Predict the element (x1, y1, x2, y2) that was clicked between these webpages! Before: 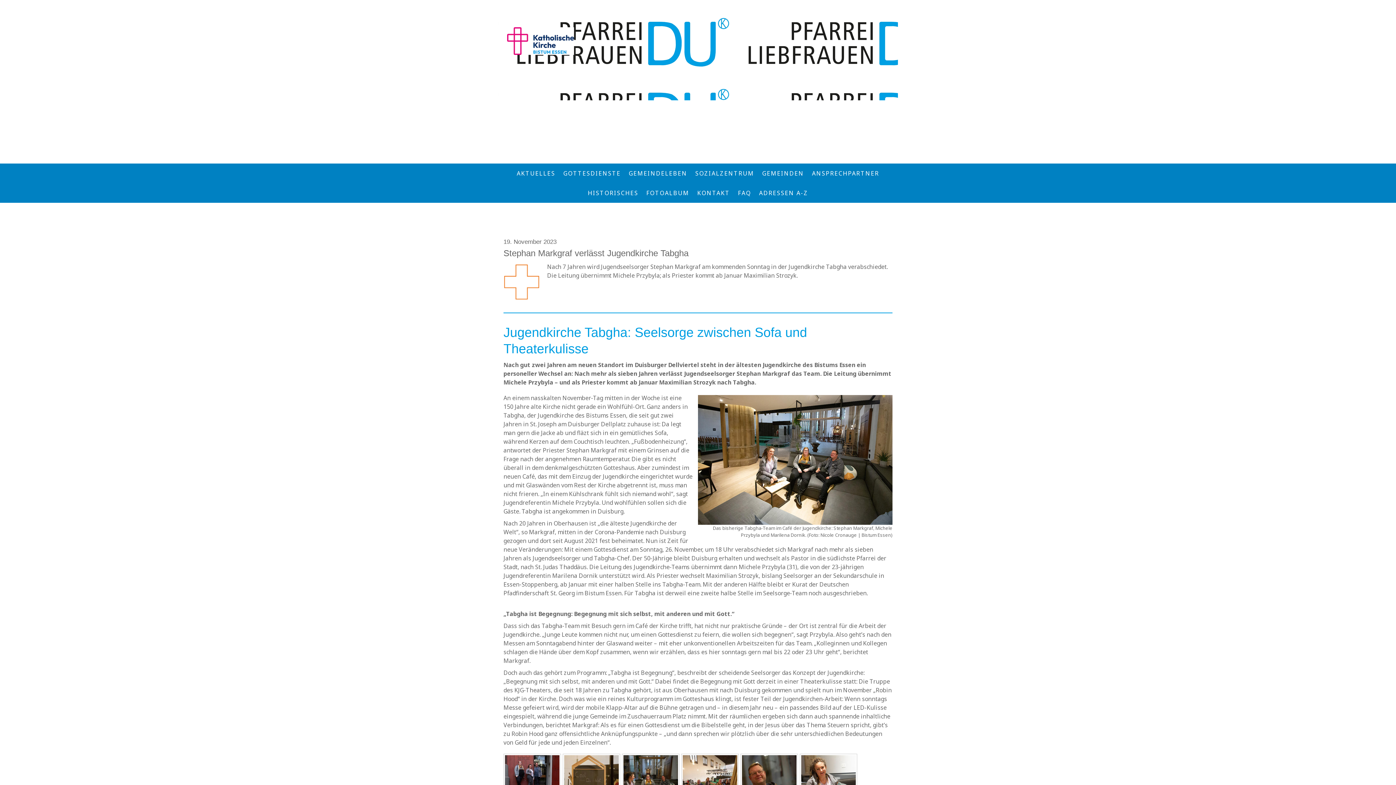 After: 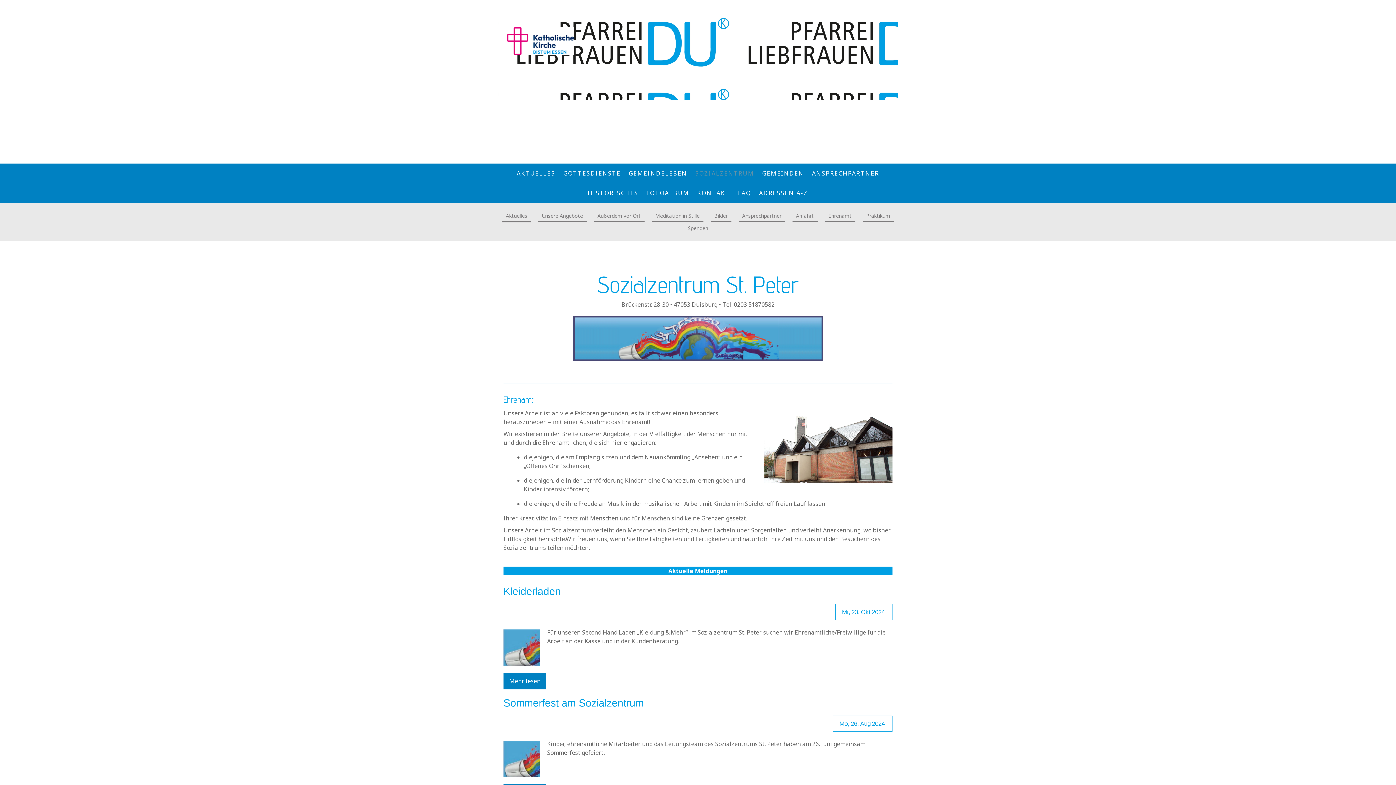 Action: bbox: (691, 165, 758, 181) label: SOZIALZENTRUM